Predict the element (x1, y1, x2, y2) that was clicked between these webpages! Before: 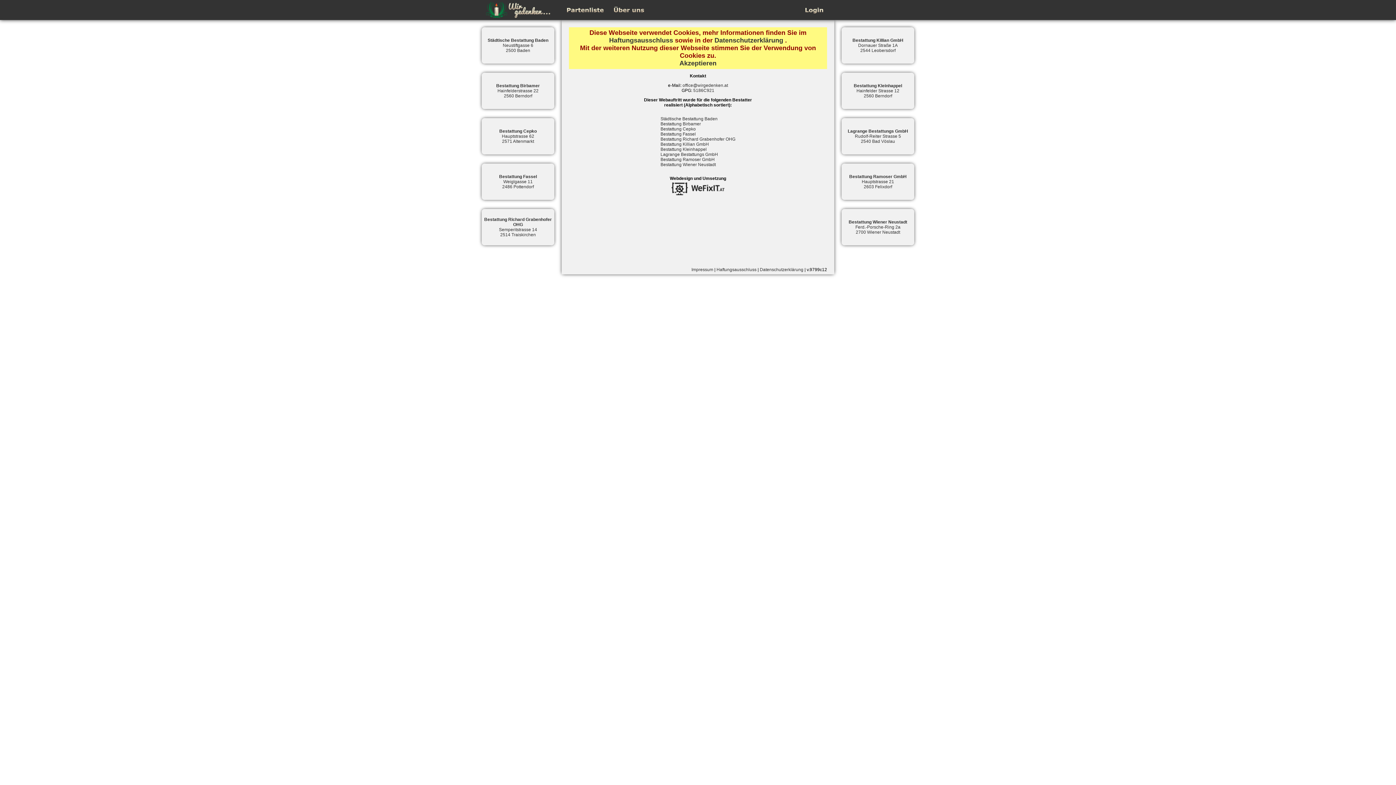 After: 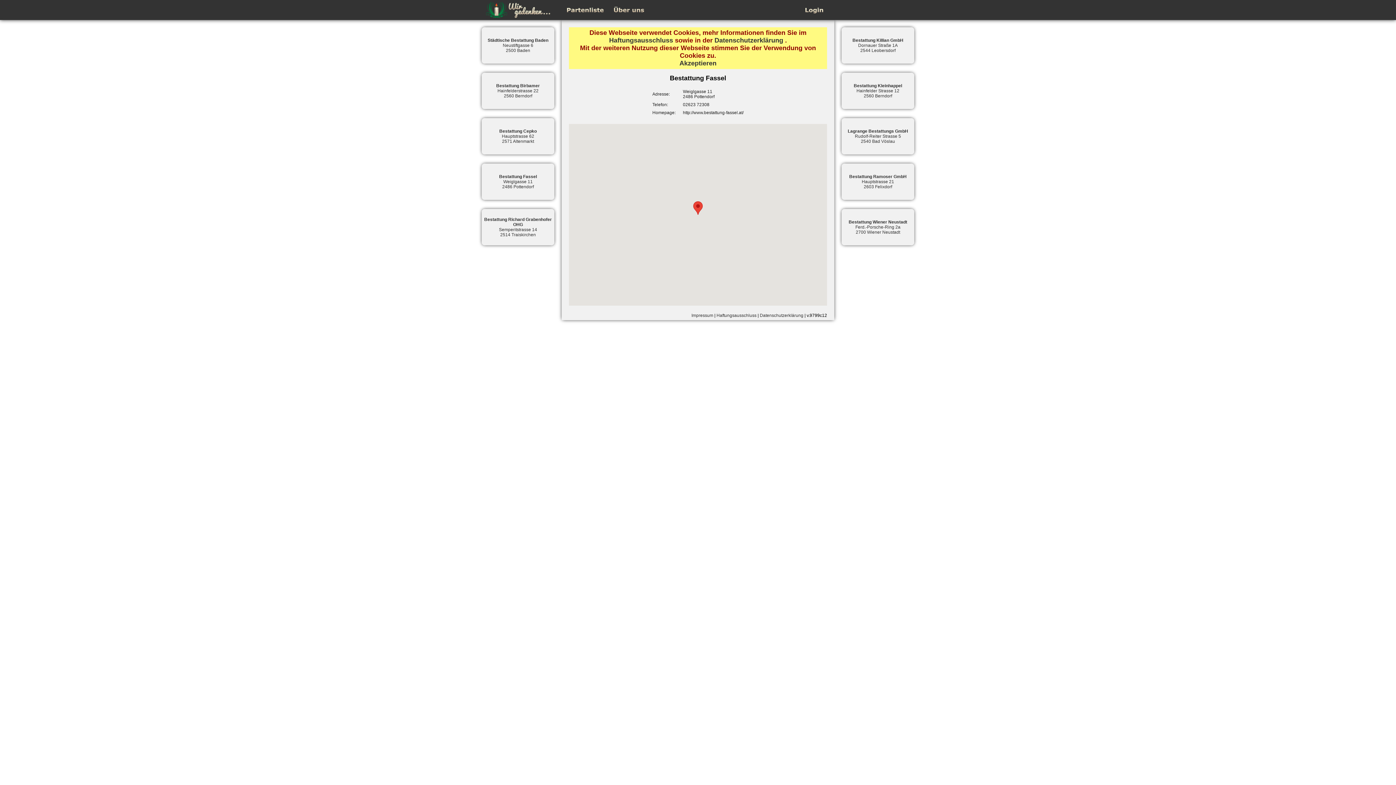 Action: label: Bestattung Fassel
Weiglgasse 11
2486 Pottendorf bbox: (481, 163, 554, 200)